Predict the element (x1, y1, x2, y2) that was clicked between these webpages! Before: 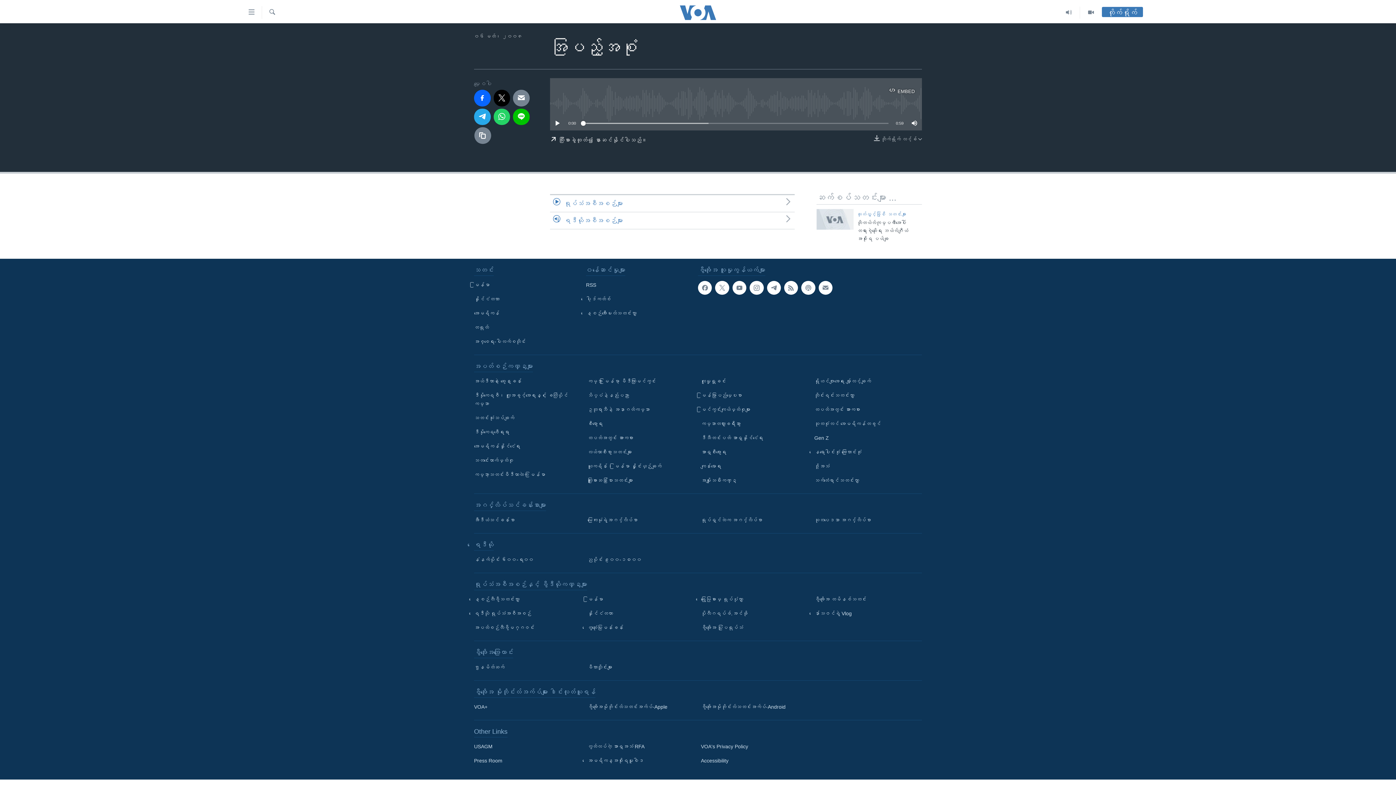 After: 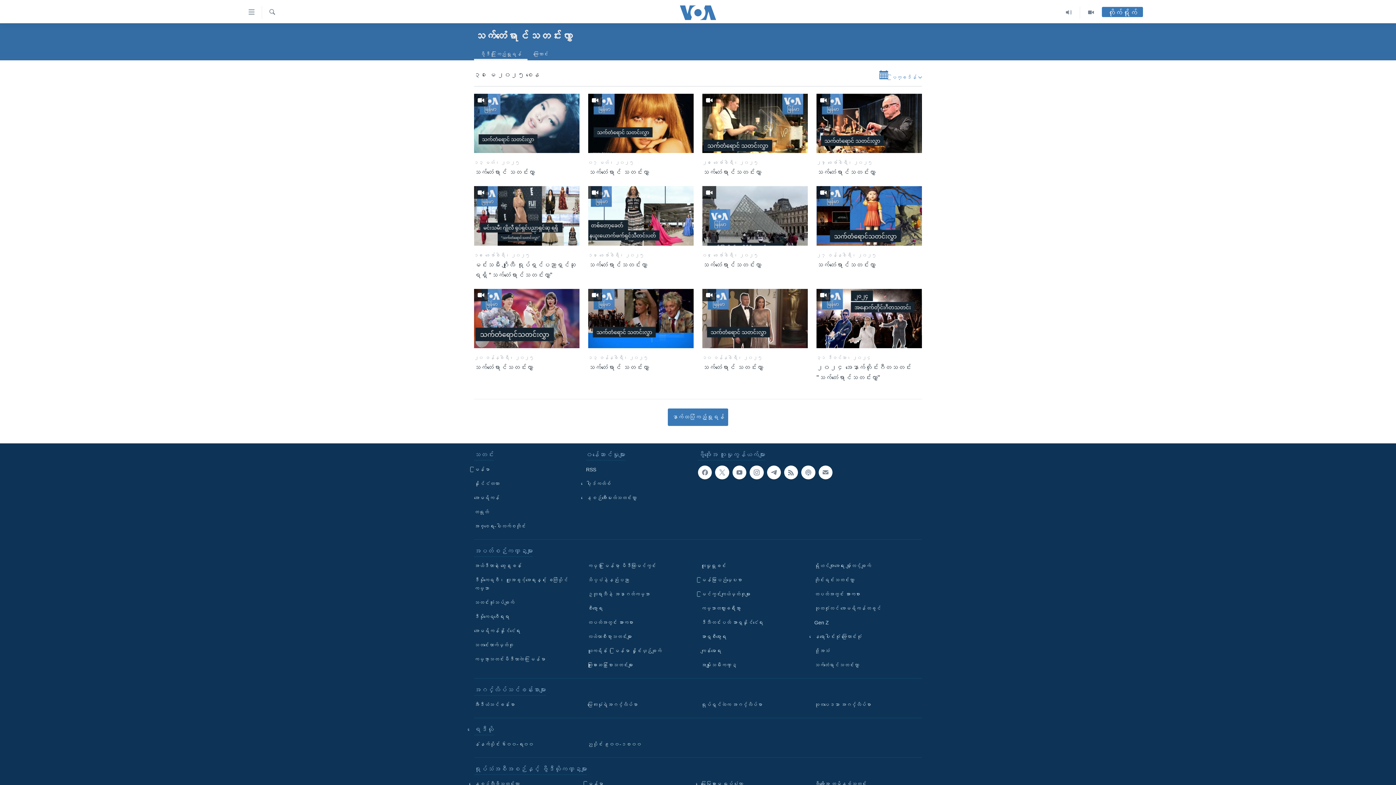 Action: bbox: (814, 476, 917, 485) label: သက်တံရောင်သတင်းလွှာ